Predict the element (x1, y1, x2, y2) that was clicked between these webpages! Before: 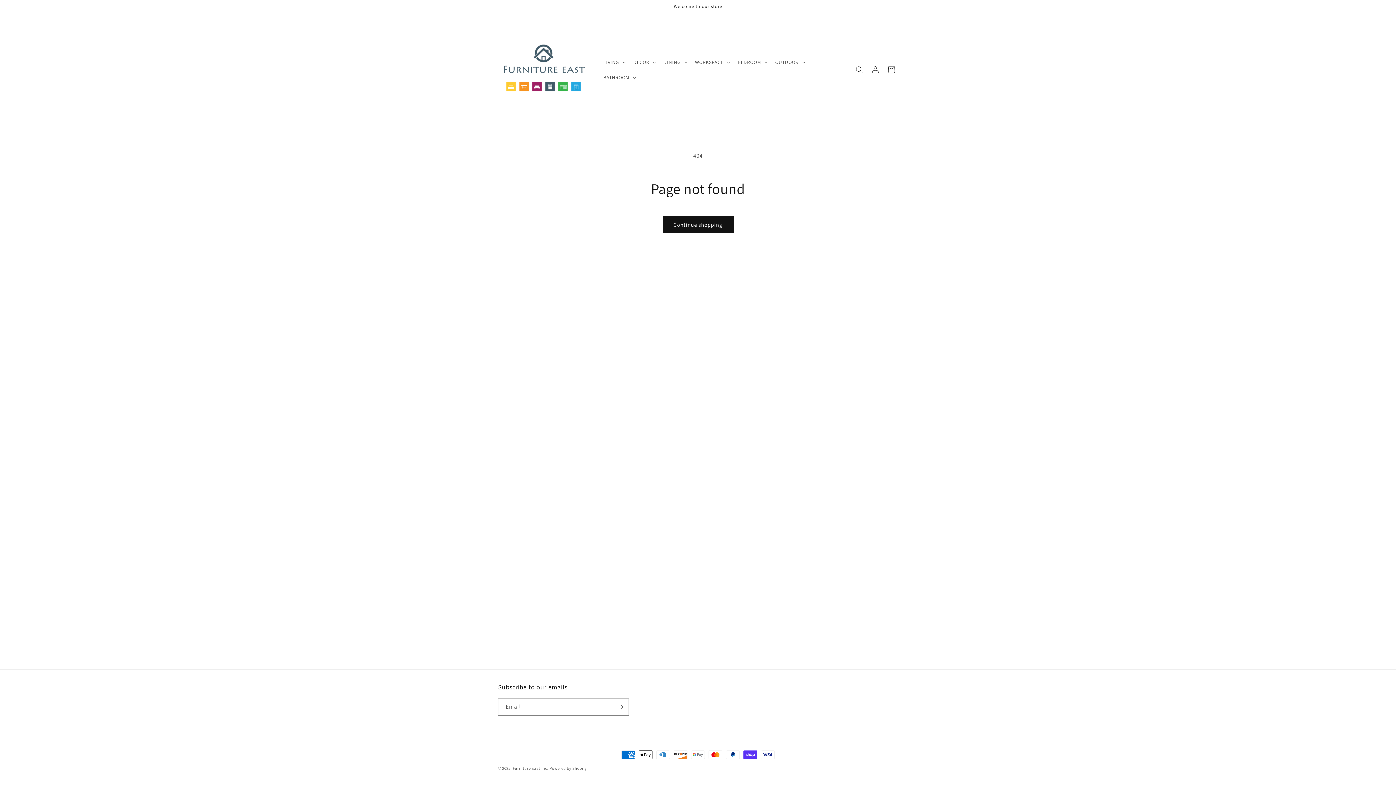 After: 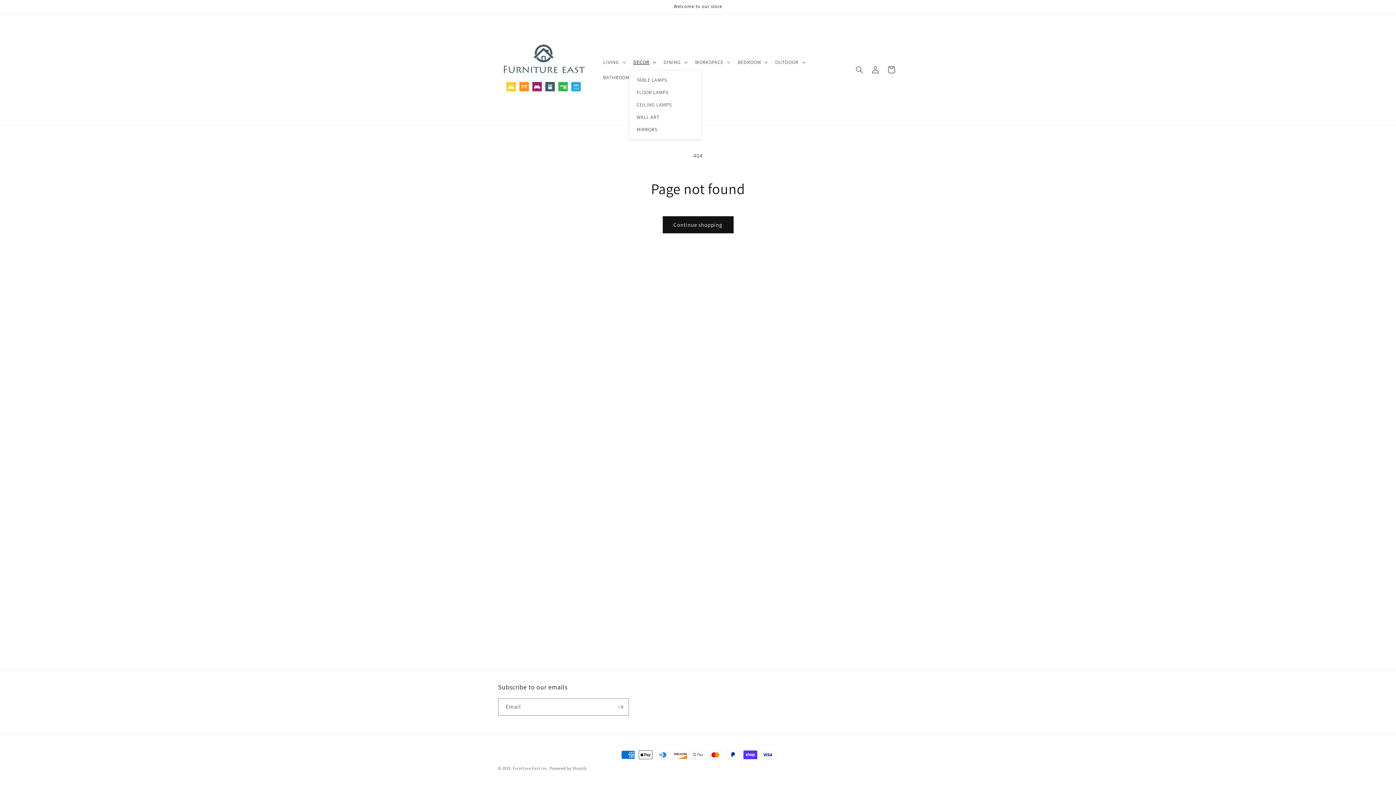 Action: bbox: (629, 54, 659, 69) label: DECOR